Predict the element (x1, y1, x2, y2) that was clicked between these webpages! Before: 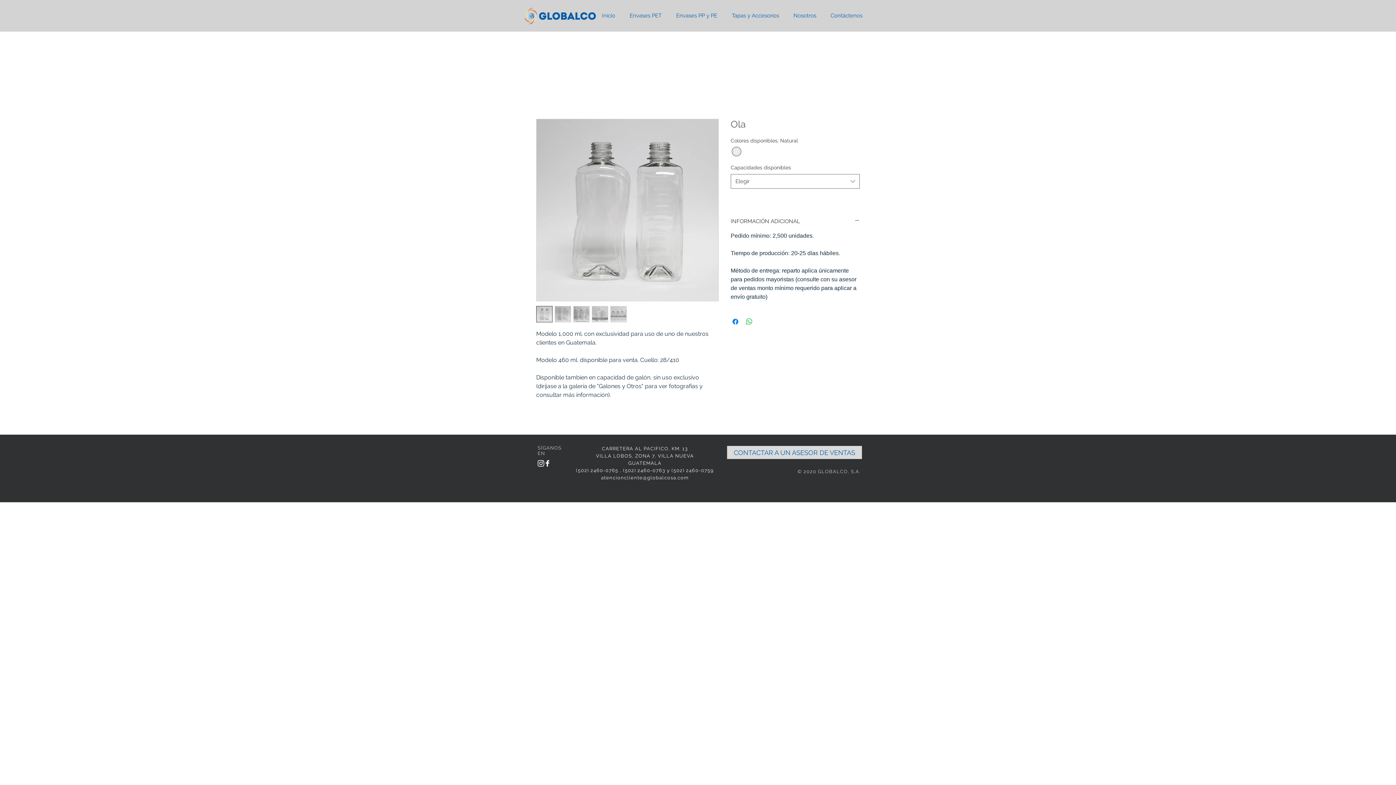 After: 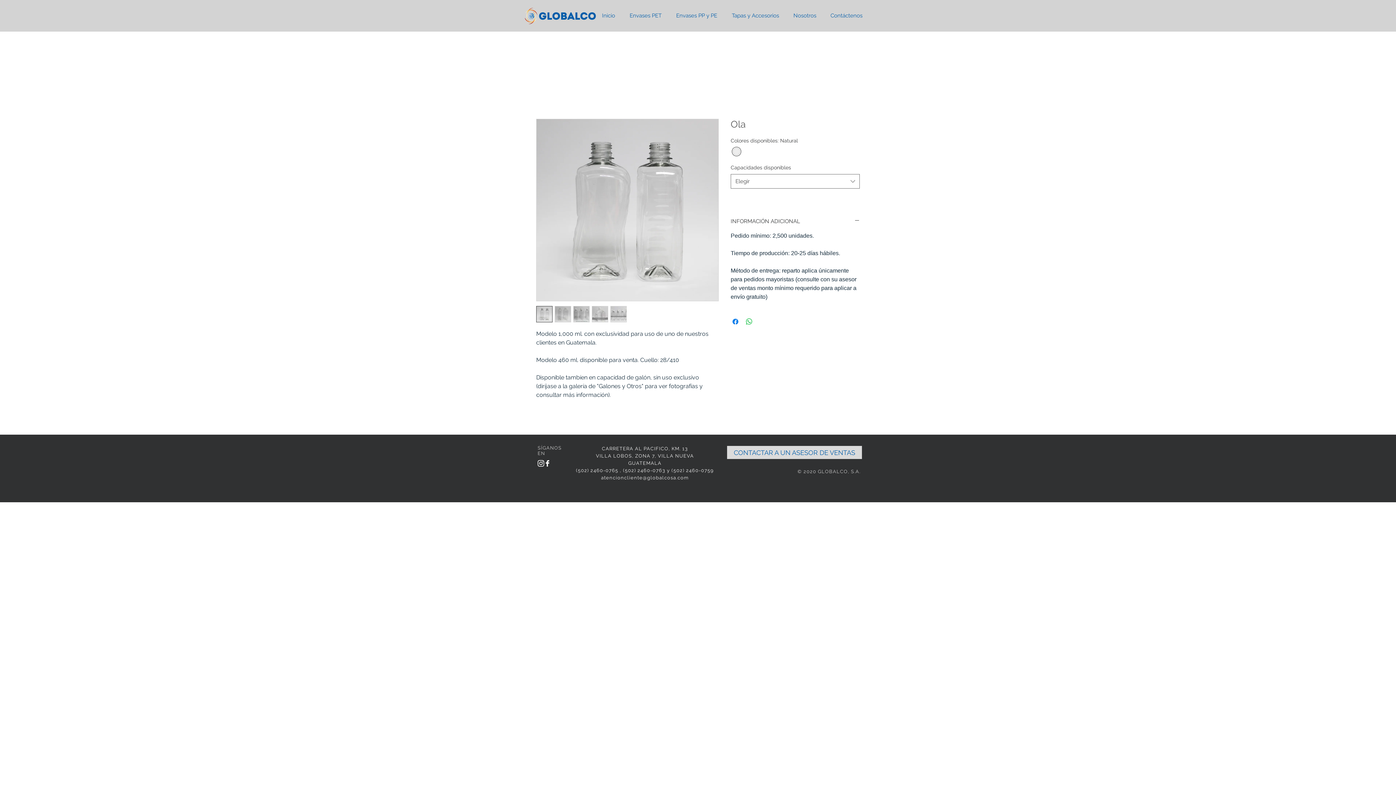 Action: bbox: (592, 306, 608, 322)